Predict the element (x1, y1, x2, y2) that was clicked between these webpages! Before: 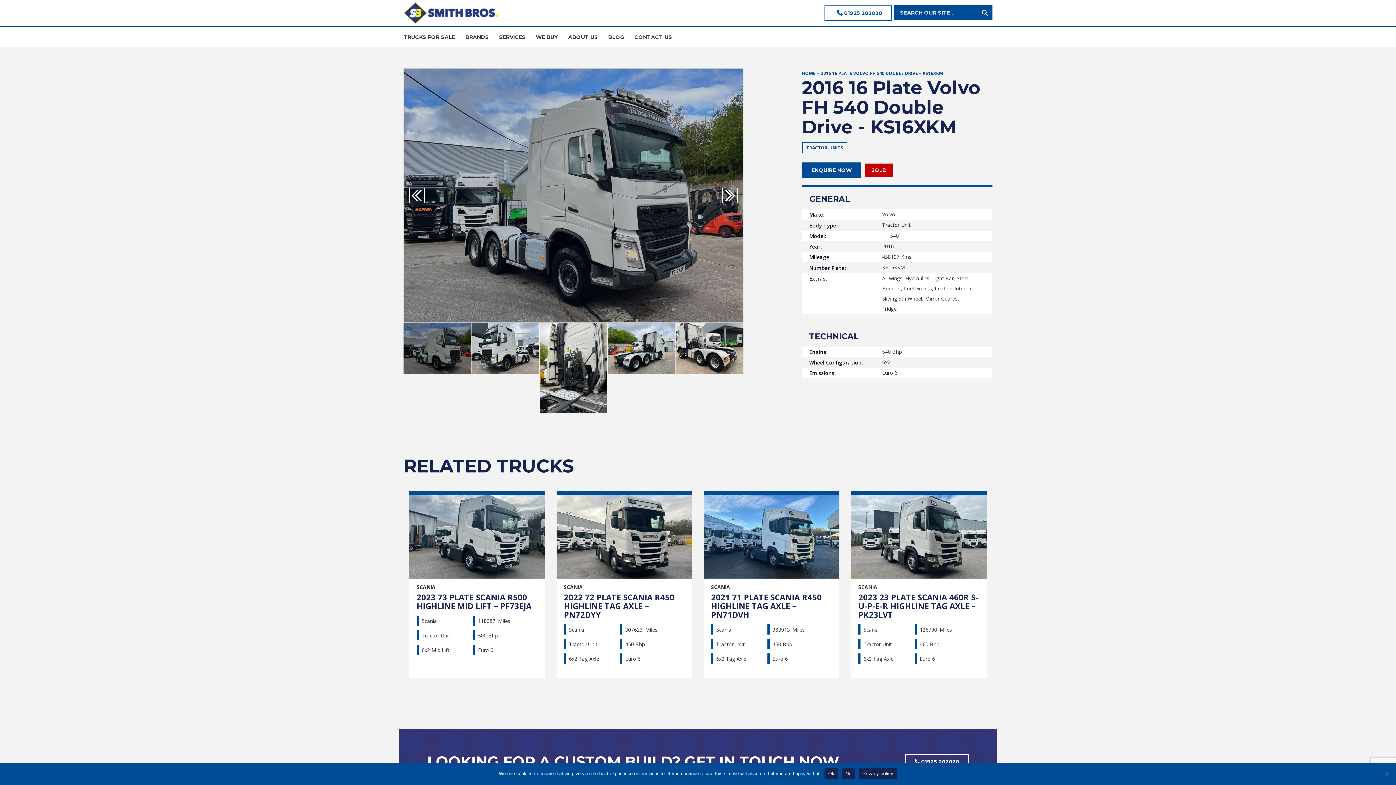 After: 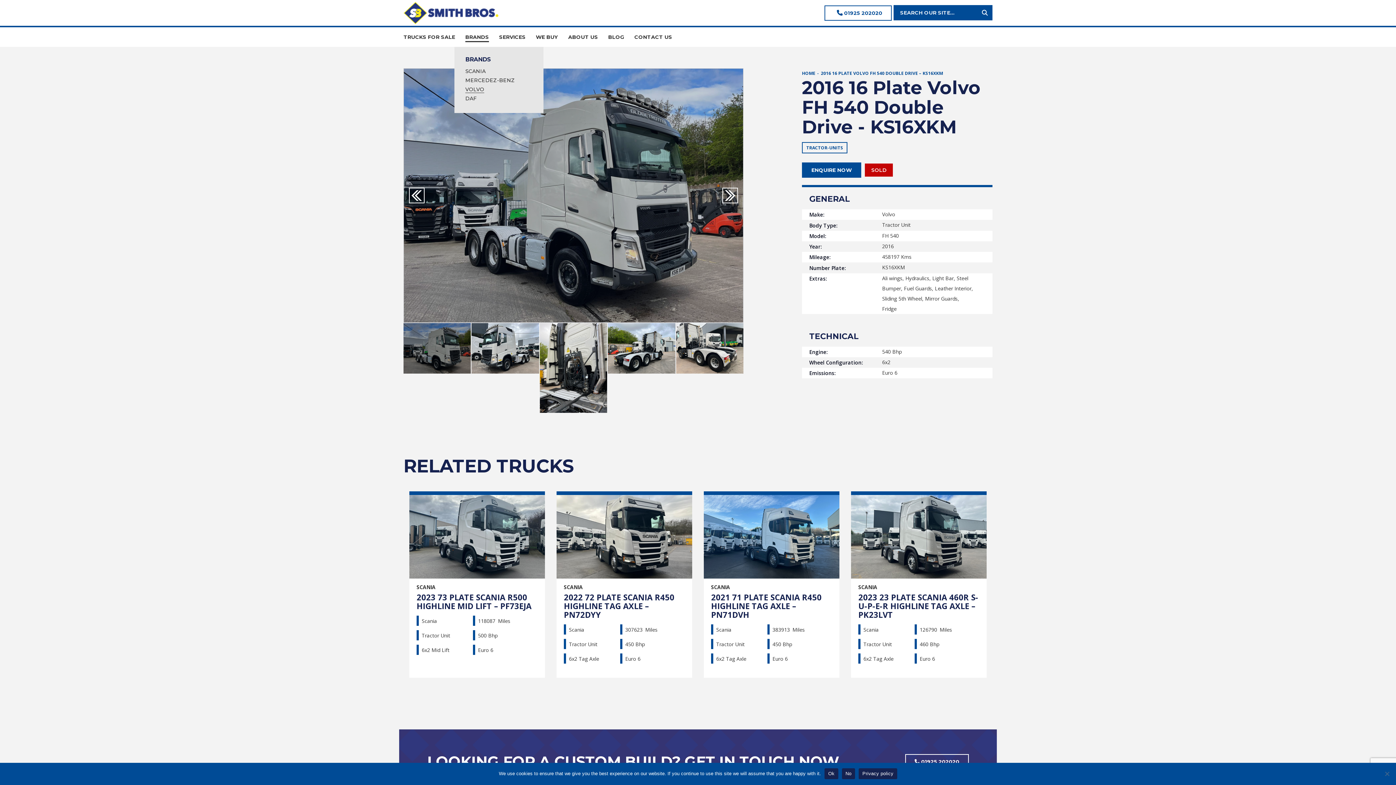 Action: bbox: (465, 27, 489, 46) label: BRANDS